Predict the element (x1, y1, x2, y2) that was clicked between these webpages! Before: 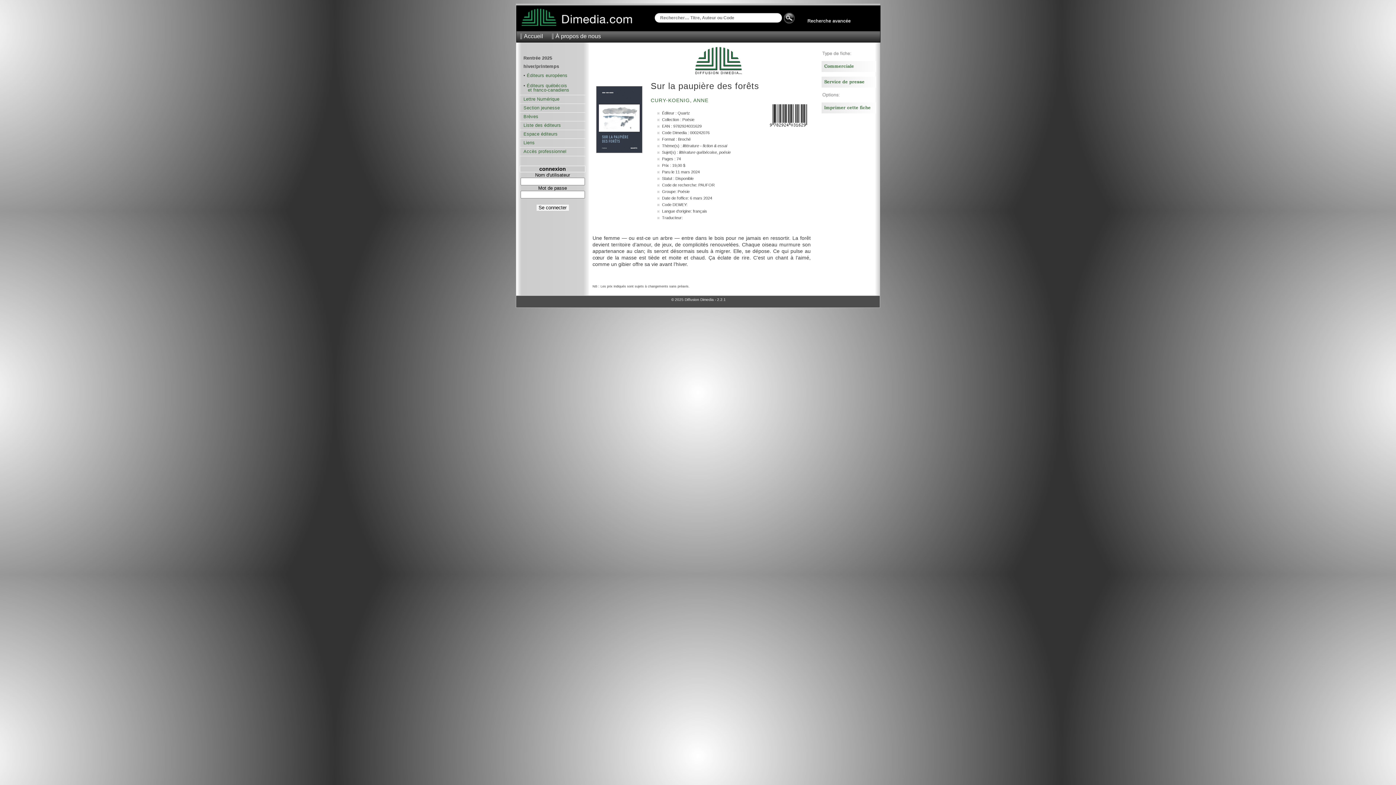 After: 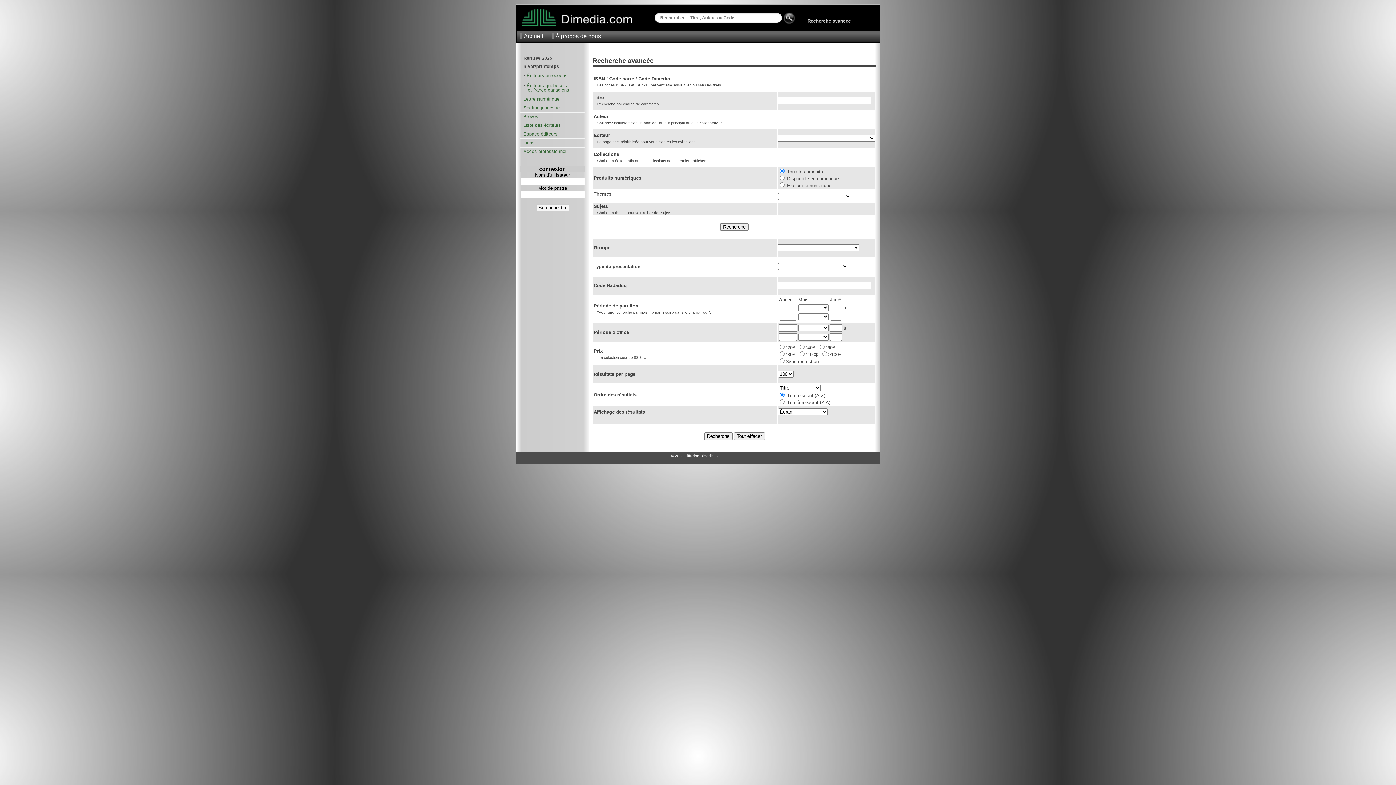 Action: bbox: (807, 18, 850, 23) label: Recherche avancée